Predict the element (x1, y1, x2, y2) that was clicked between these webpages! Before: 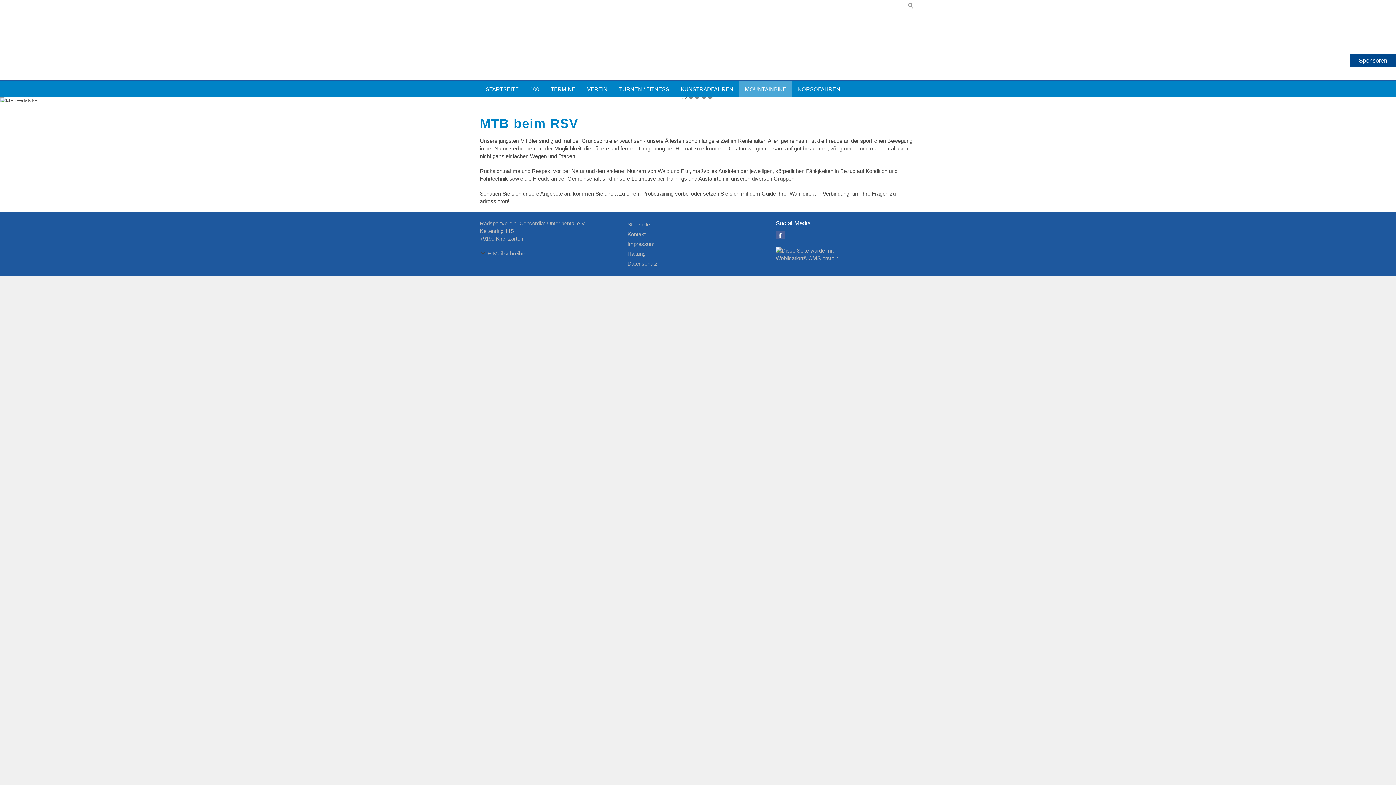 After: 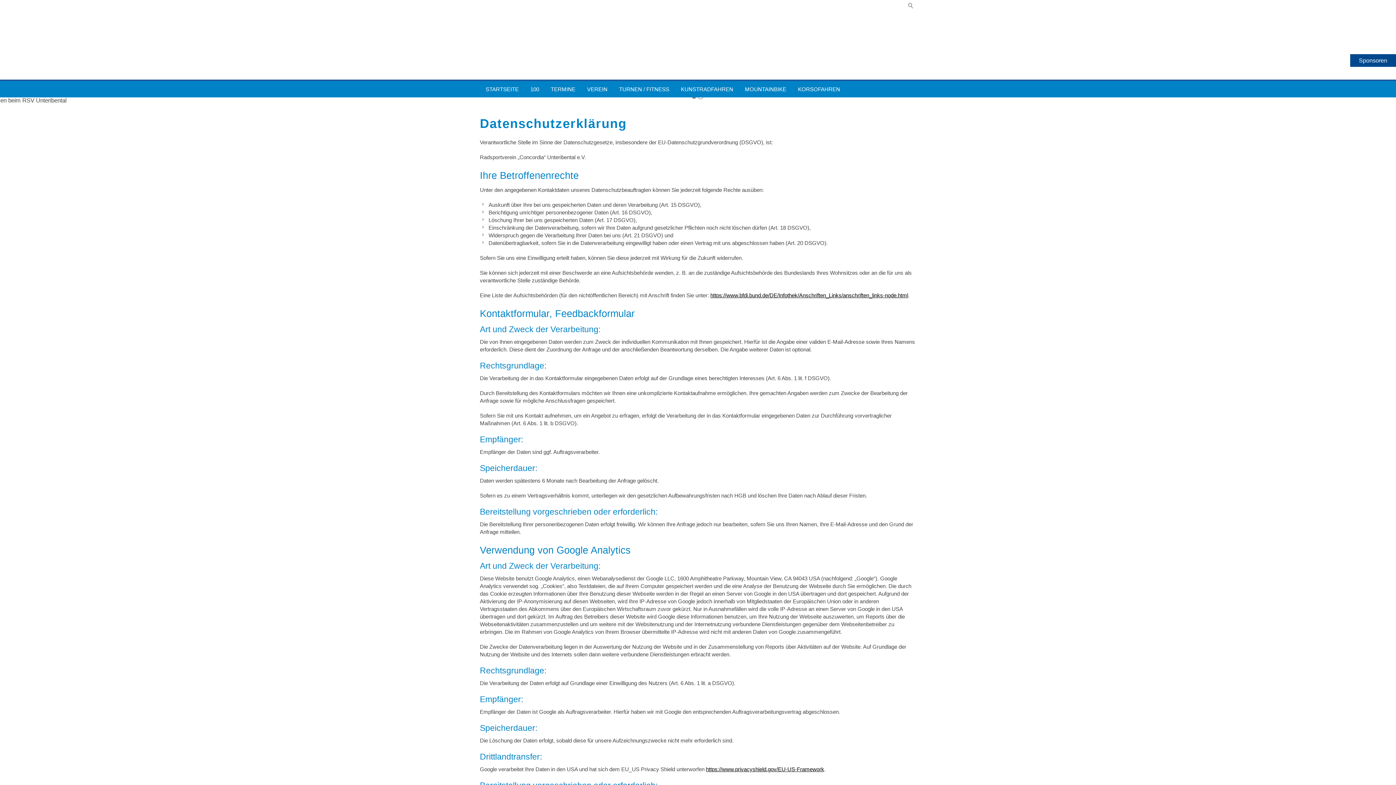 Action: bbox: (627, 260, 657, 266) label: Datenschutz